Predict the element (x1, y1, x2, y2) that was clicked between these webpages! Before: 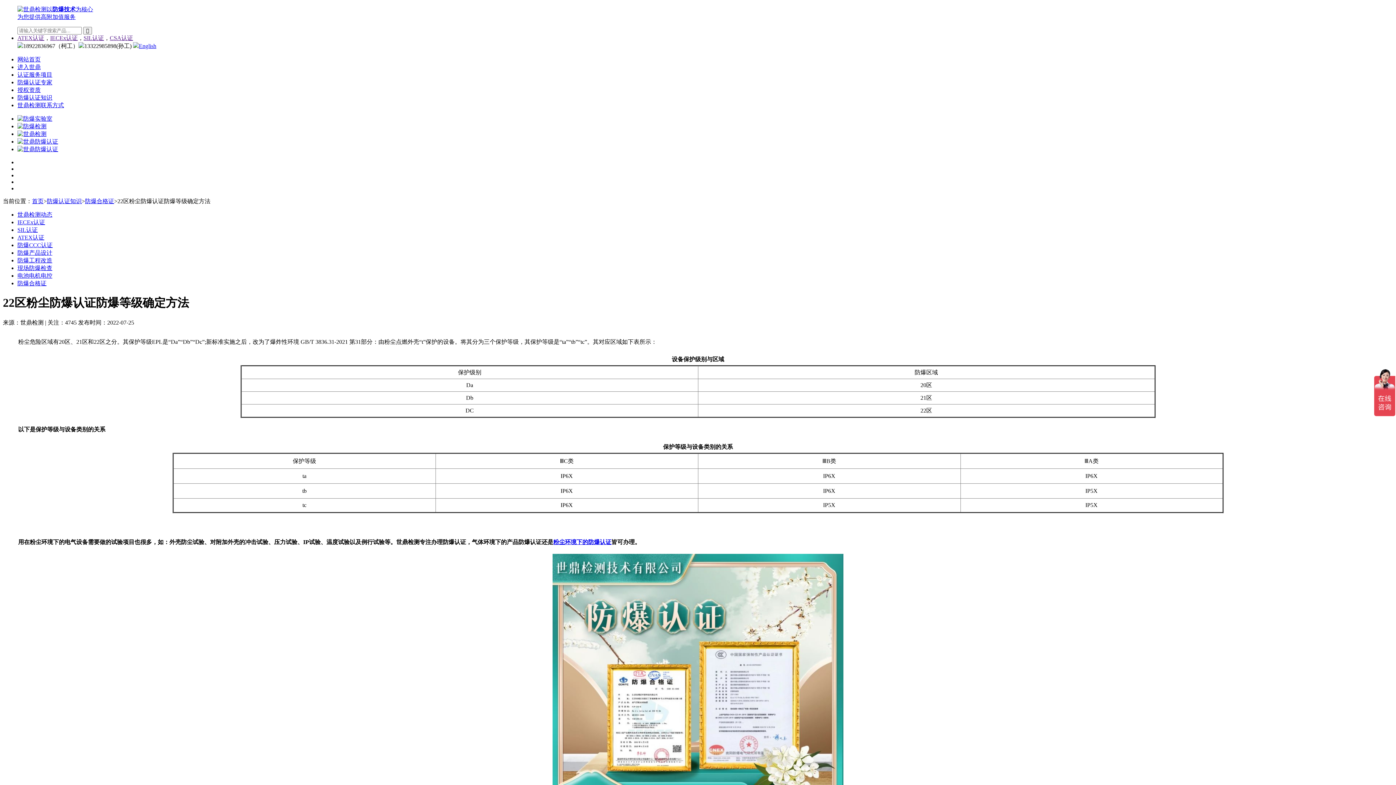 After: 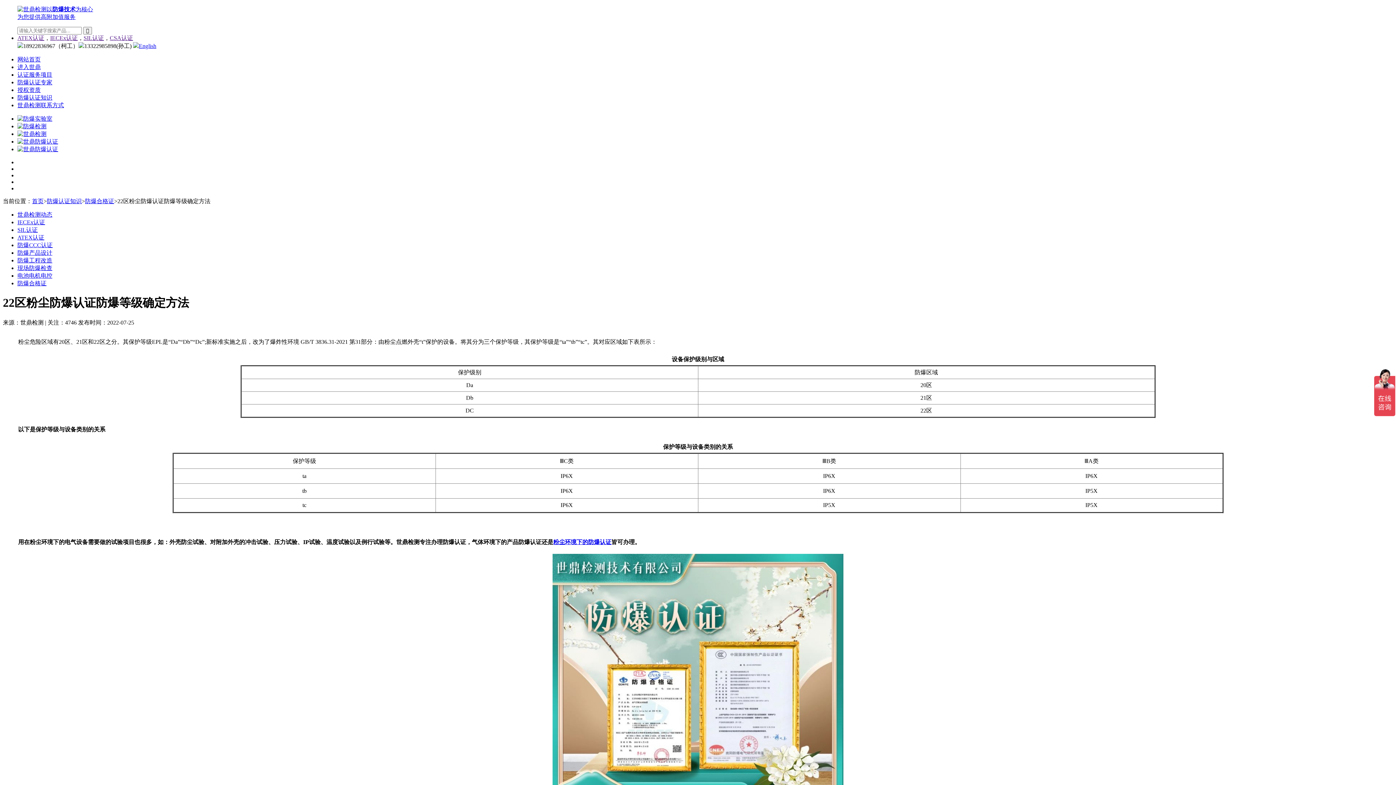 Action: bbox: (50, 34, 77, 41) label: IECEx认证